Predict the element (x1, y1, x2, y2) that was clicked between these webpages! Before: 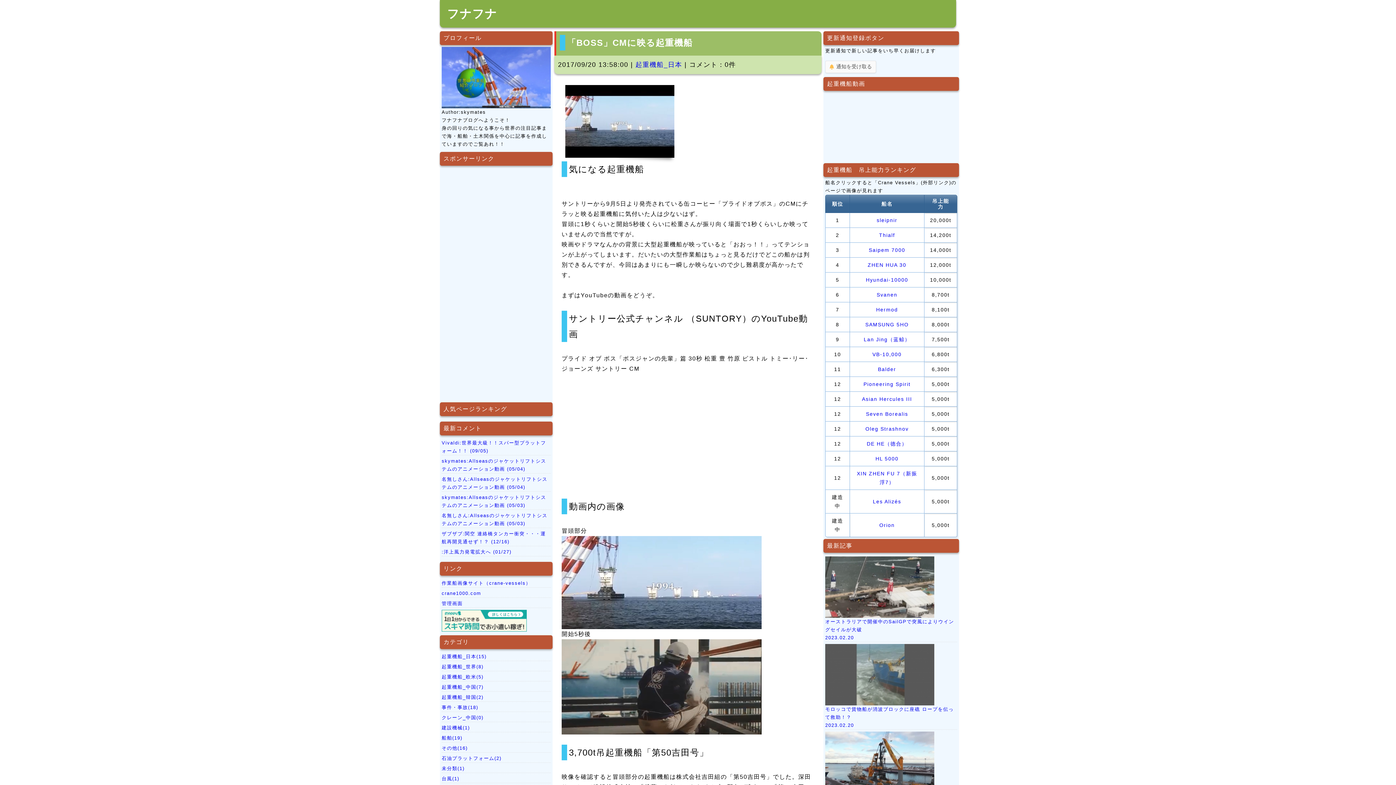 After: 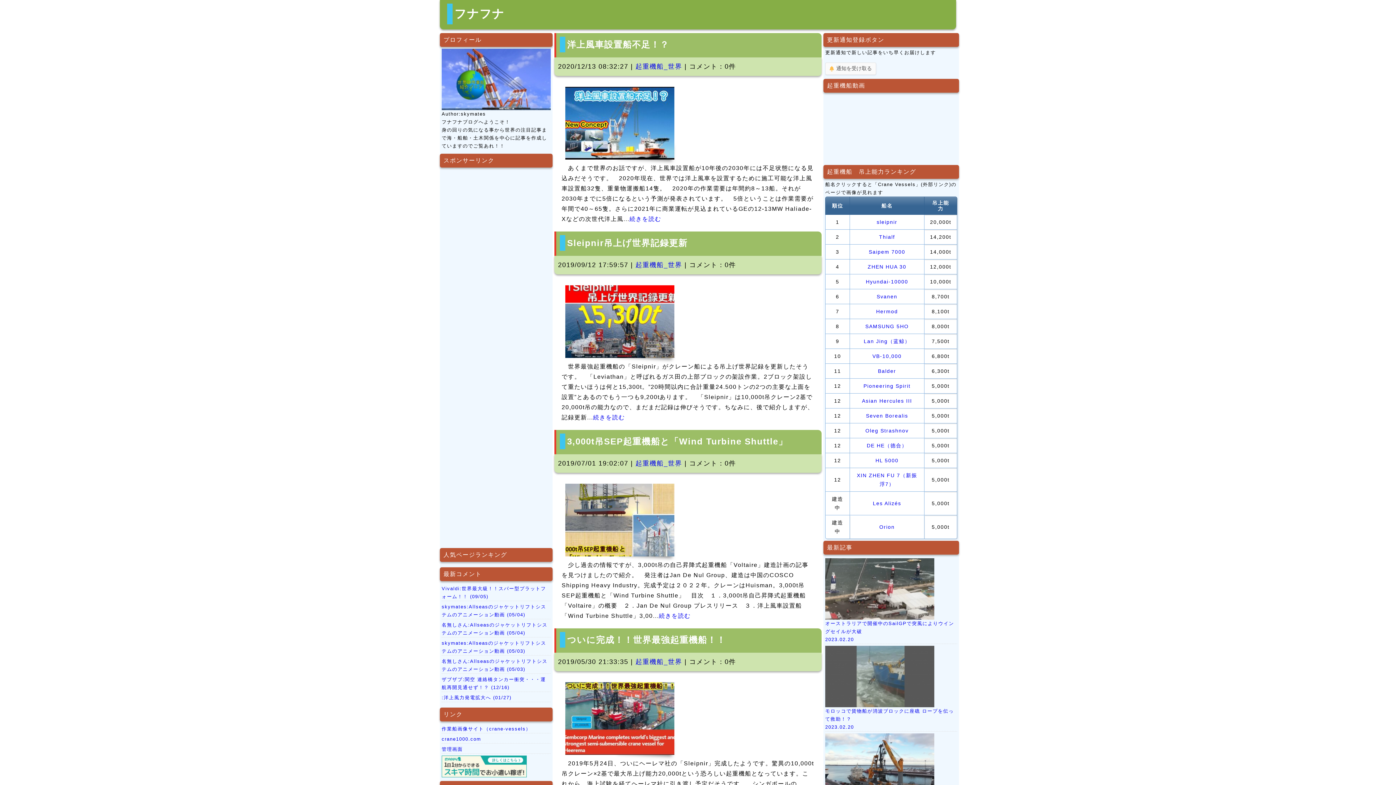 Action: bbox: (441, 664, 483, 669) label: 起重機船_世界(8)